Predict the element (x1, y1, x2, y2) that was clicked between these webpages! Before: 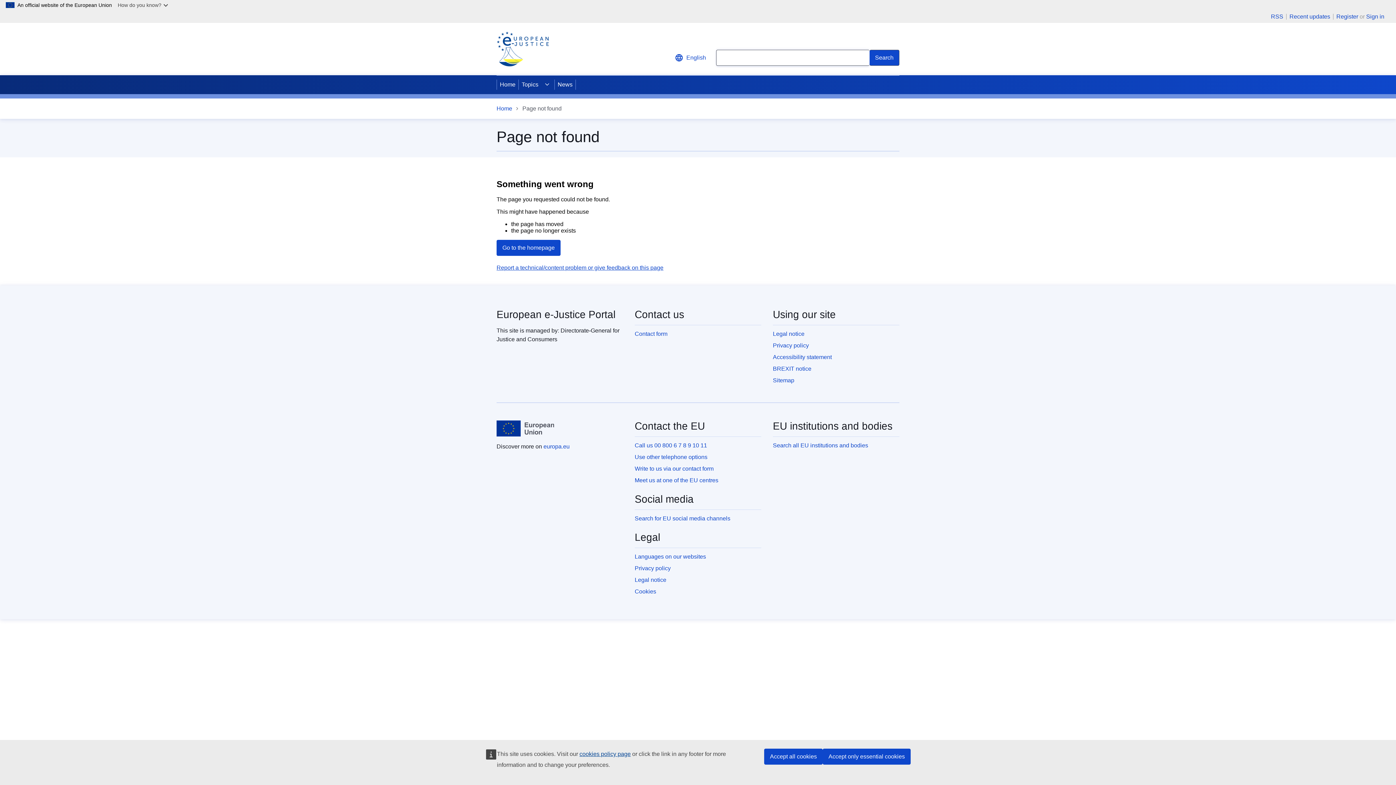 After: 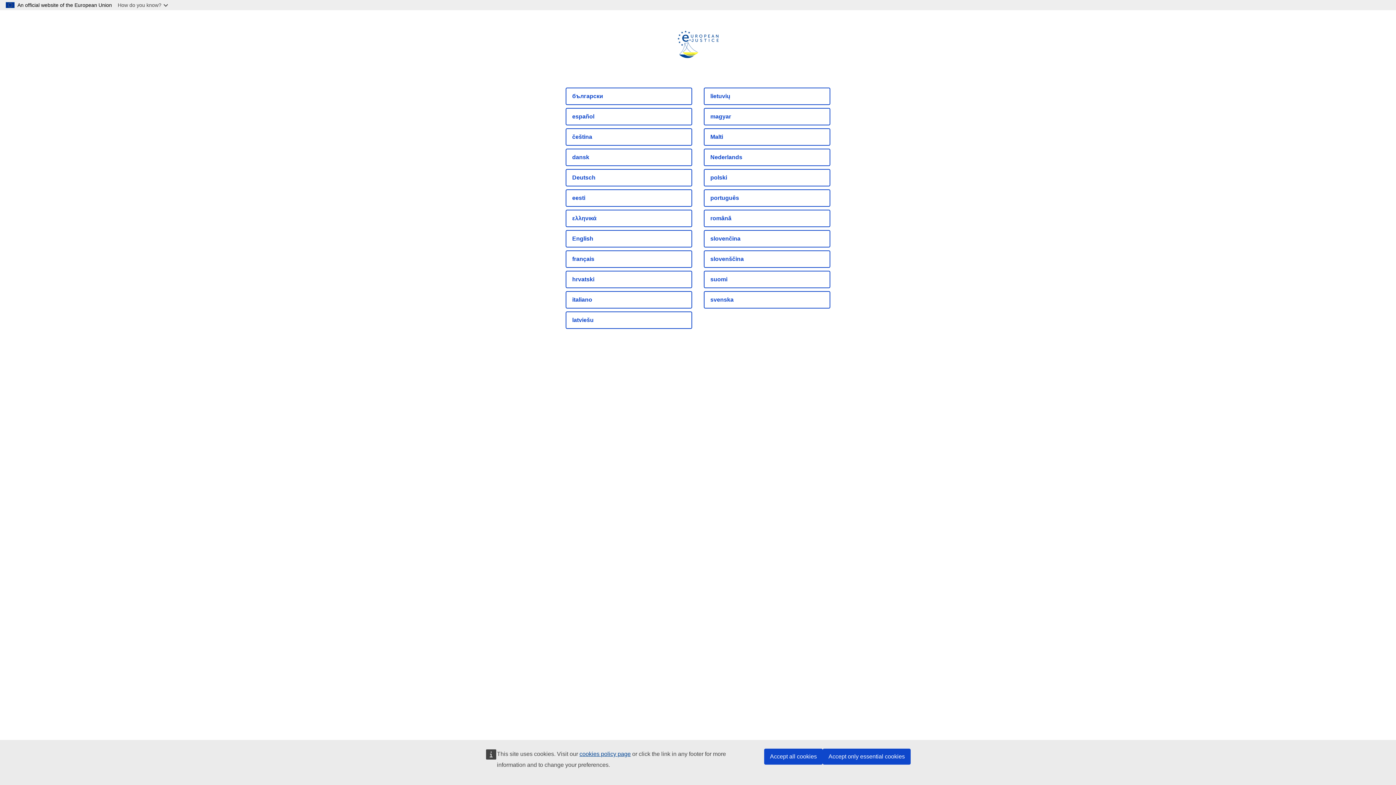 Action: bbox: (496, 239, 560, 255) label: Go to the homepage